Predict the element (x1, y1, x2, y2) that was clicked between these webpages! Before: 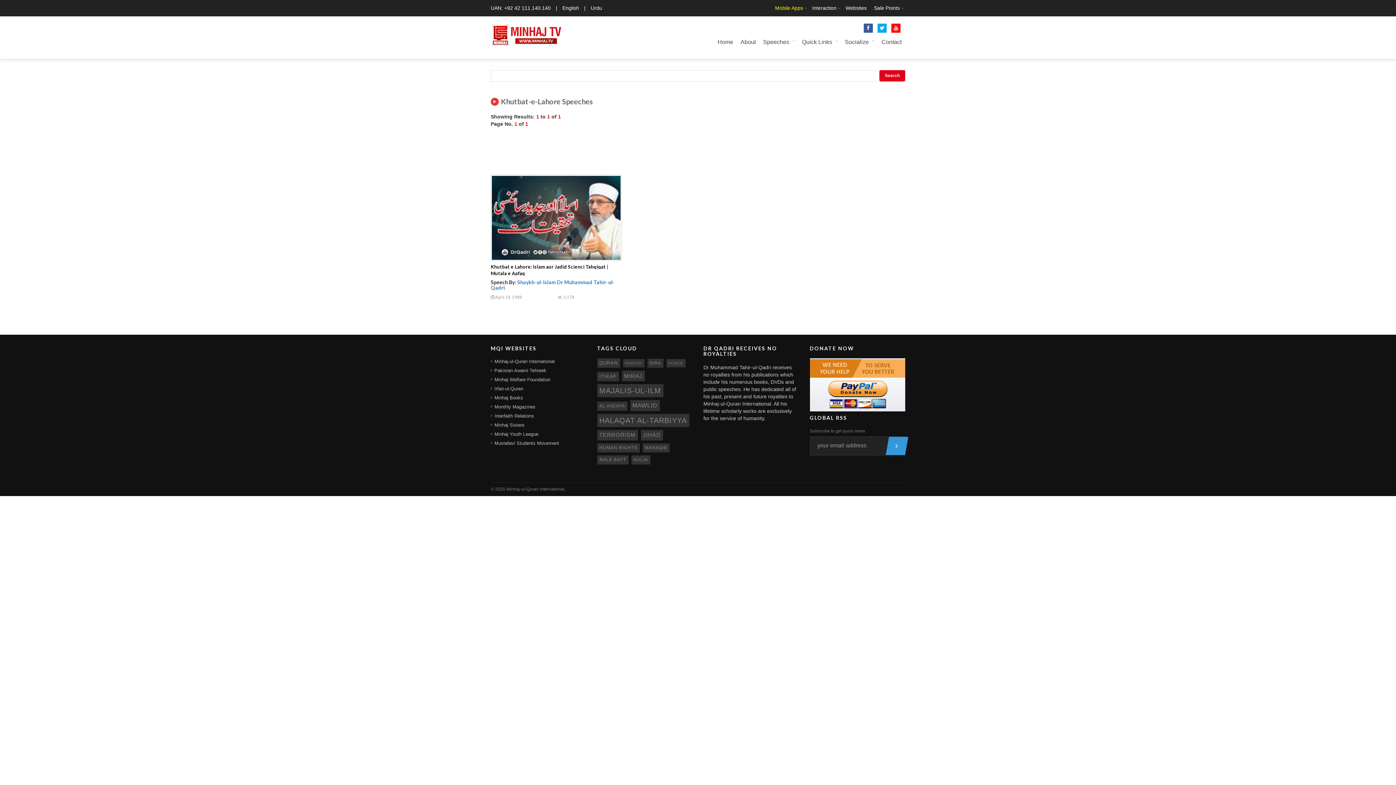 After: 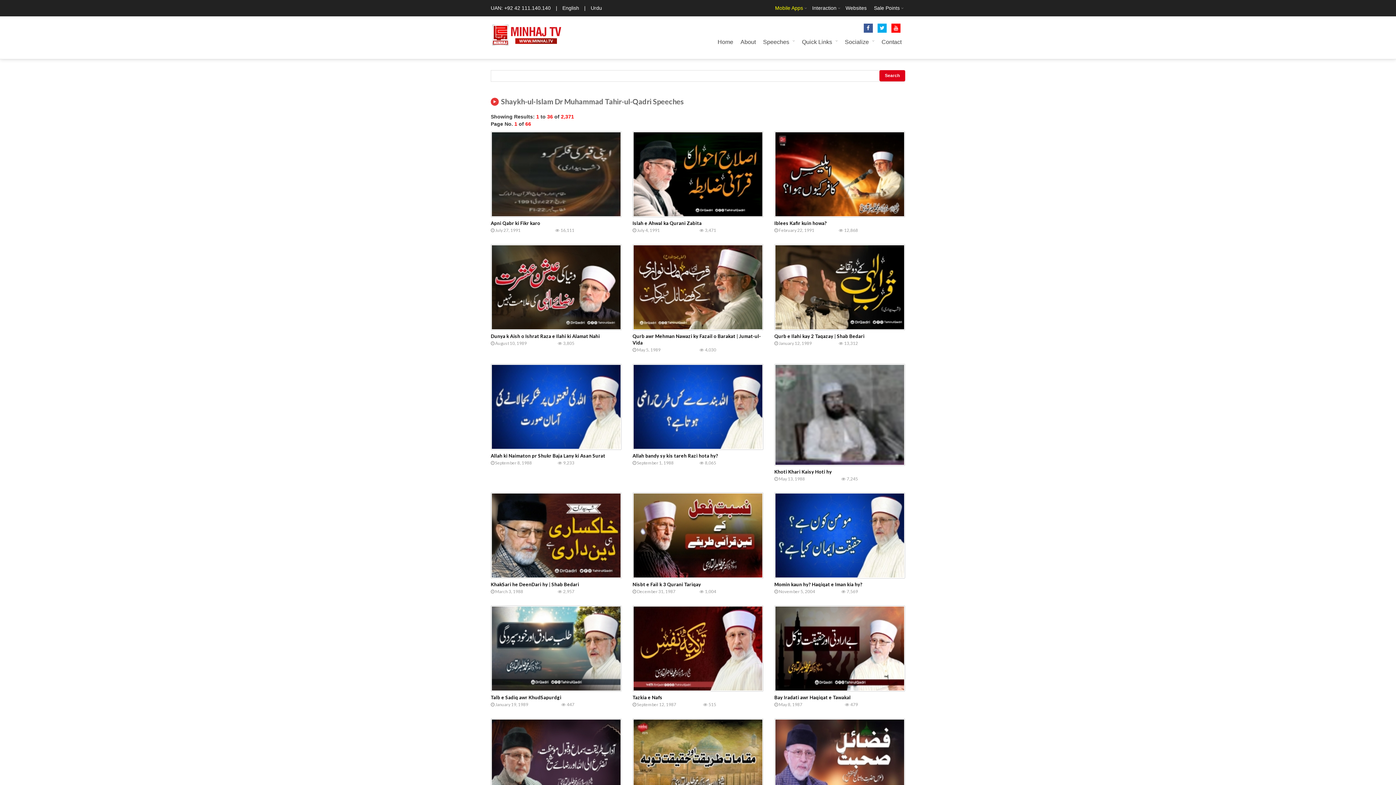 Action: bbox: (490, 279, 614, 290) label: Shaykh-ul-Islam Dr Muhammad Tahir-ul-Qadri